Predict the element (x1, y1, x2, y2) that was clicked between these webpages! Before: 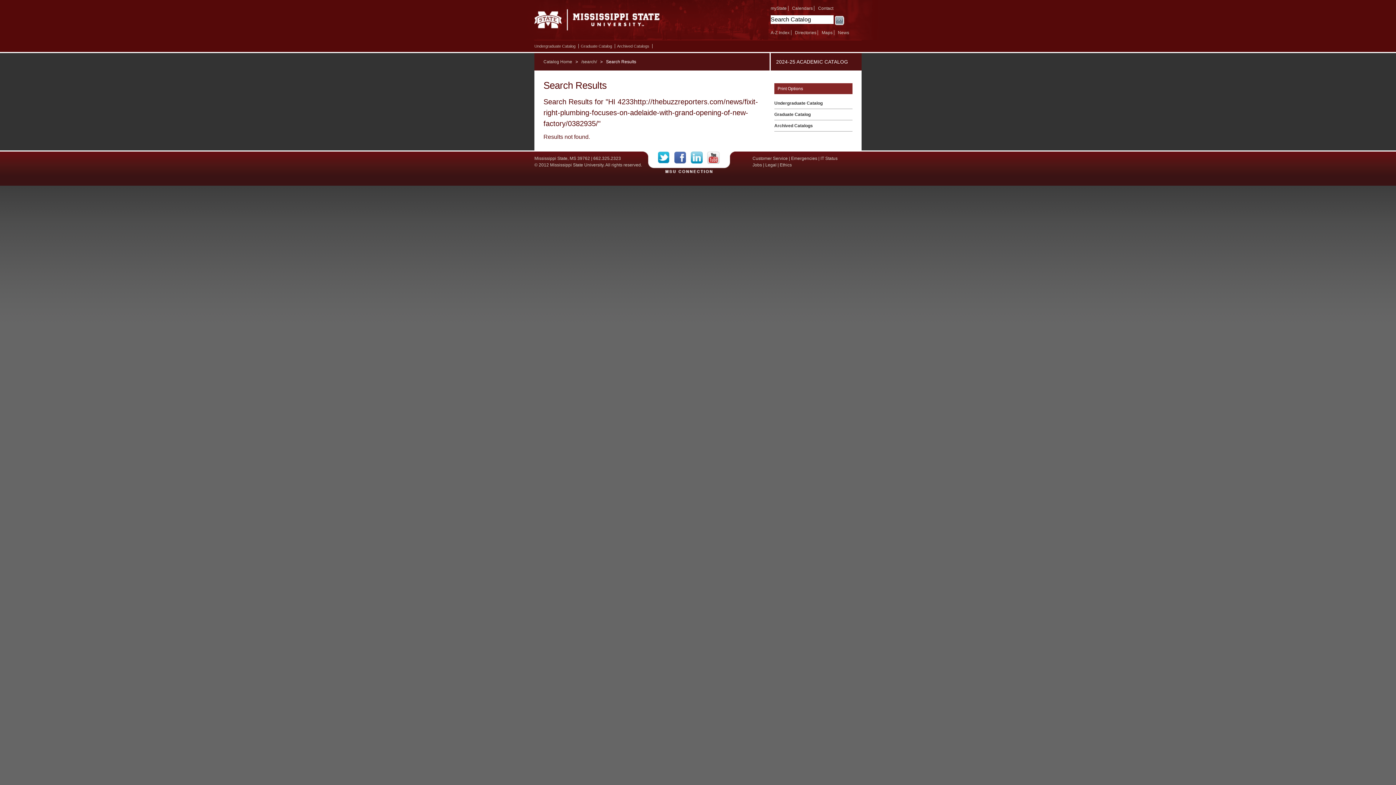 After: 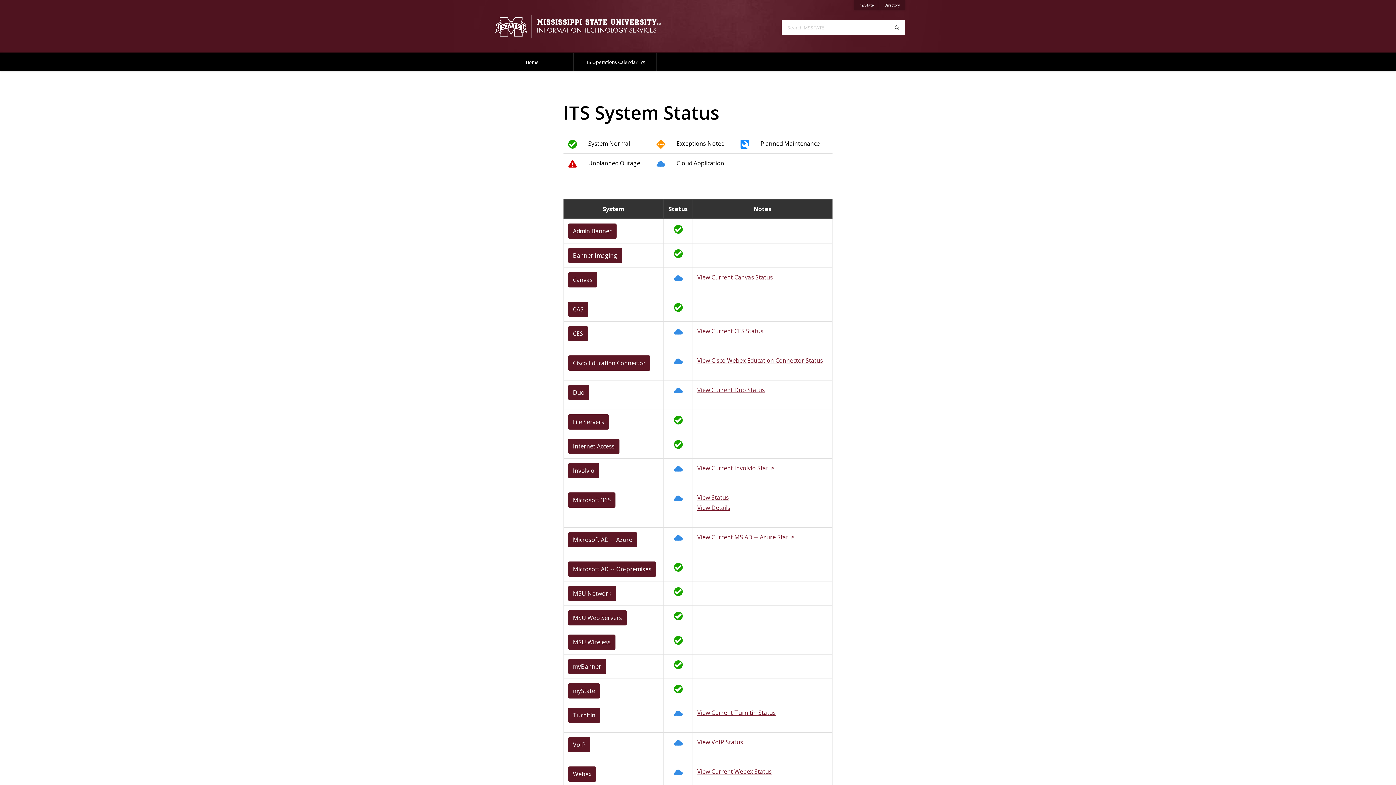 Action: label: IT Status bbox: (820, 156, 837, 161)